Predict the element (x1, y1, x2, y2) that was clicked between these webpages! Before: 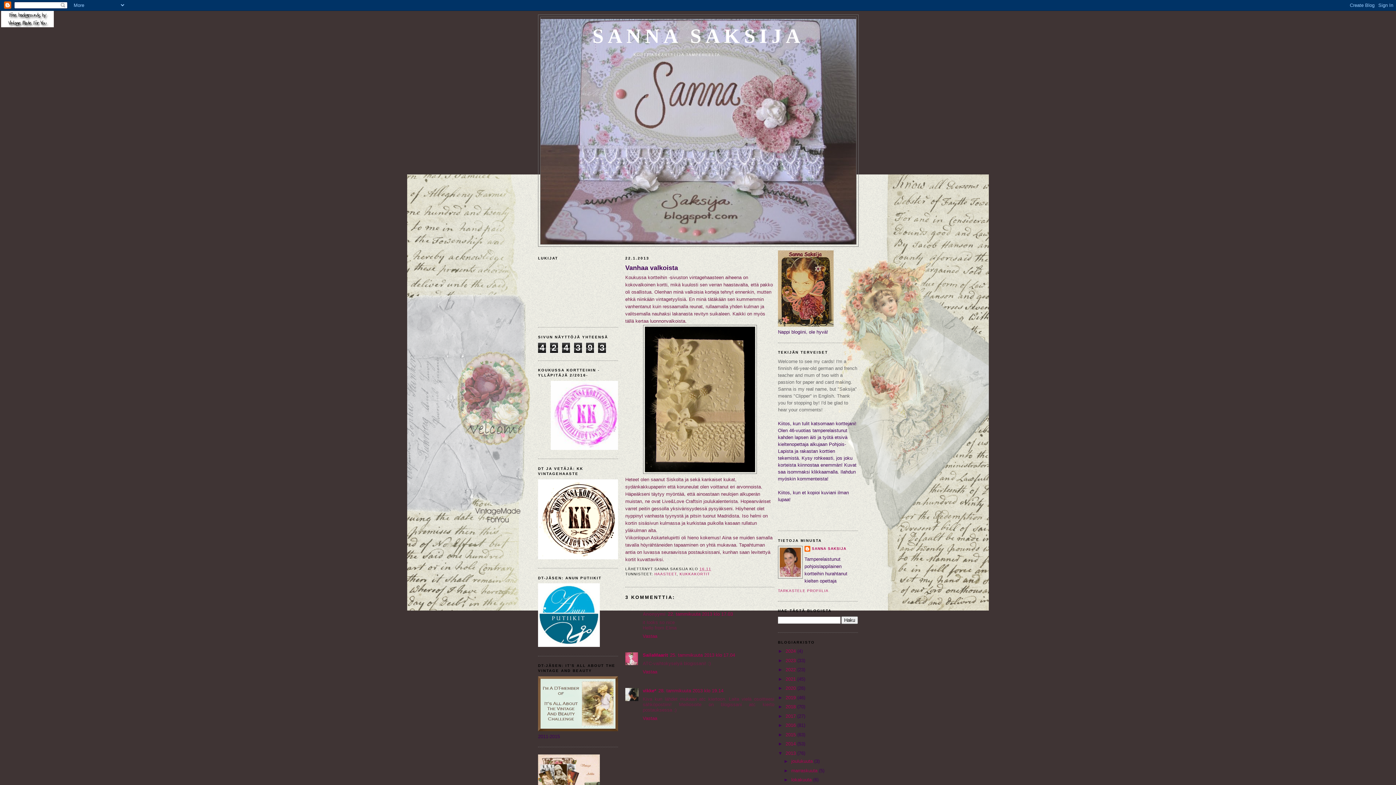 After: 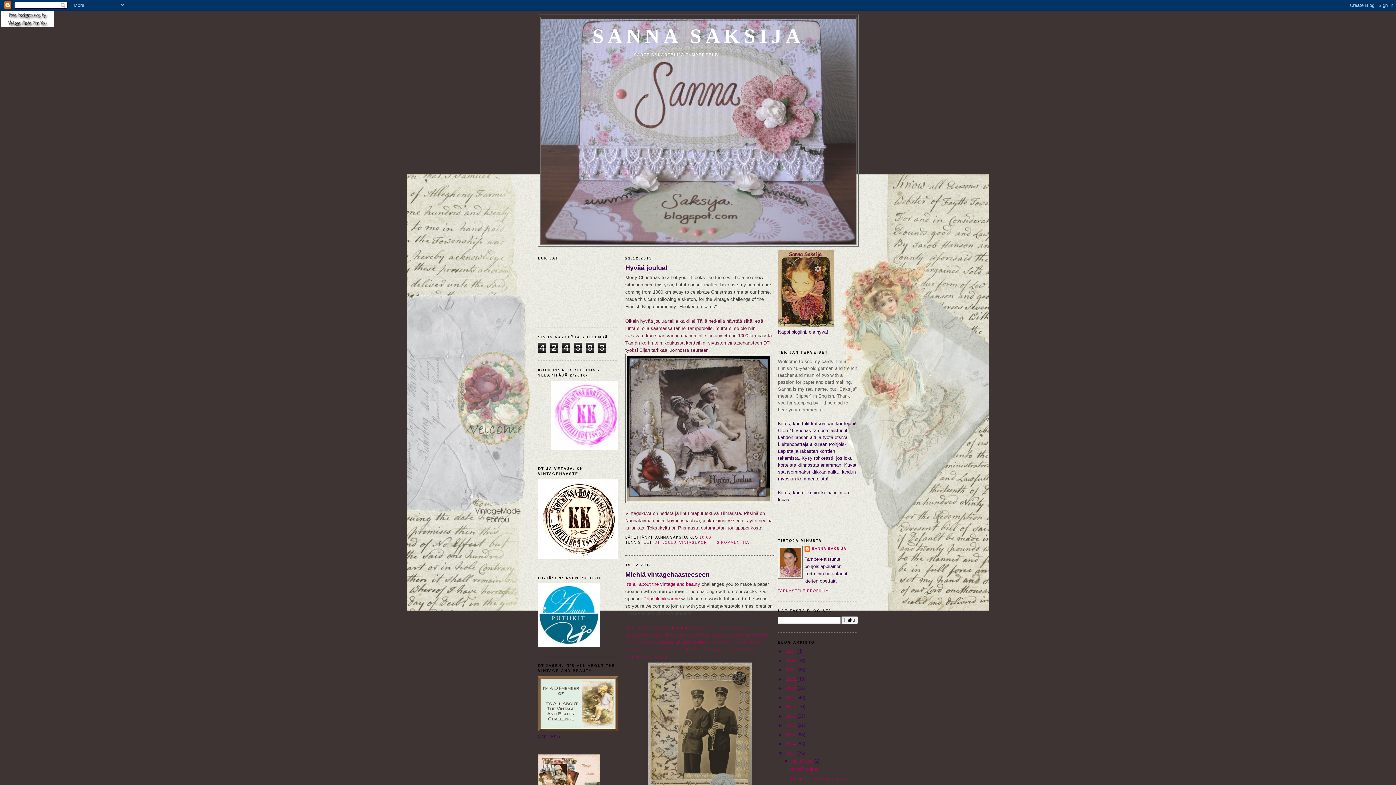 Action: label: joulukuuta  bbox: (791, 758, 814, 764)